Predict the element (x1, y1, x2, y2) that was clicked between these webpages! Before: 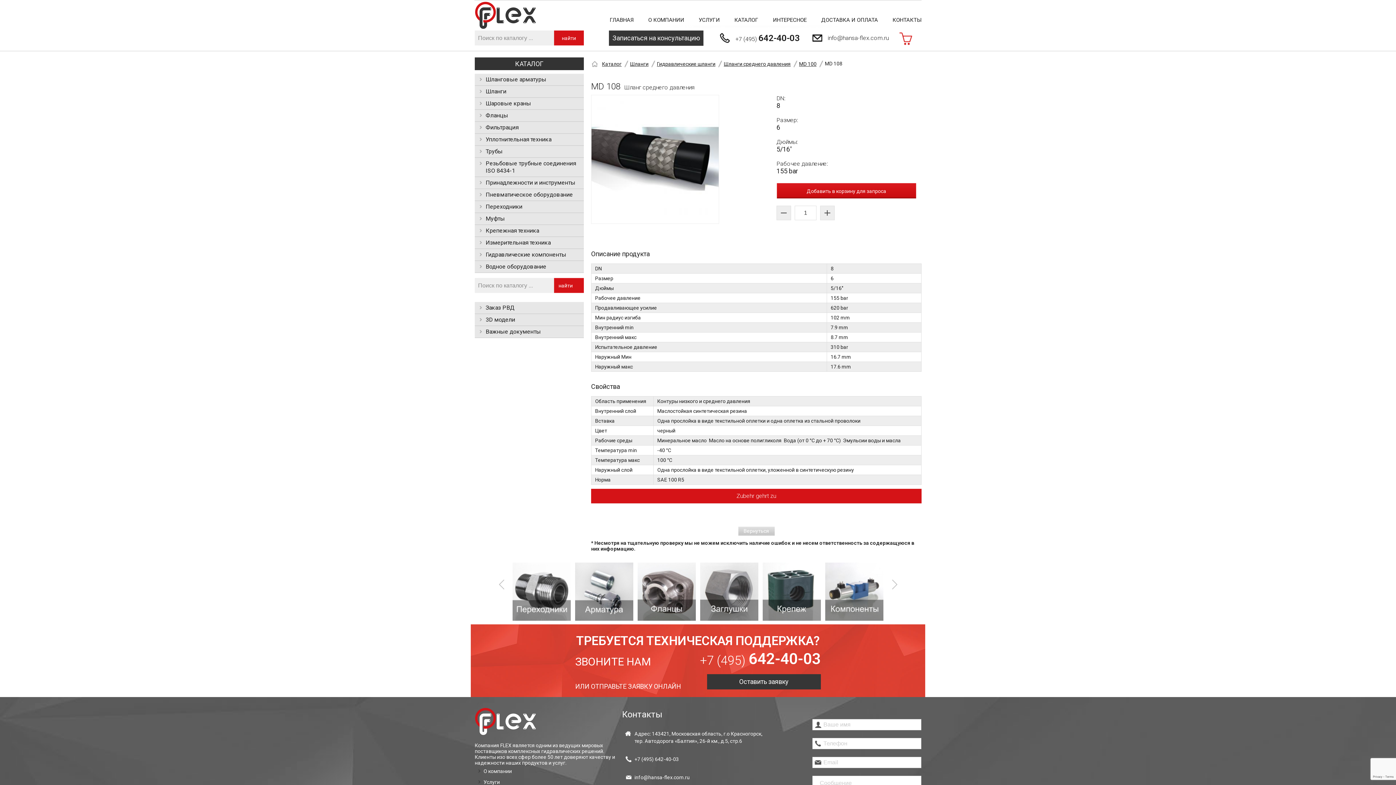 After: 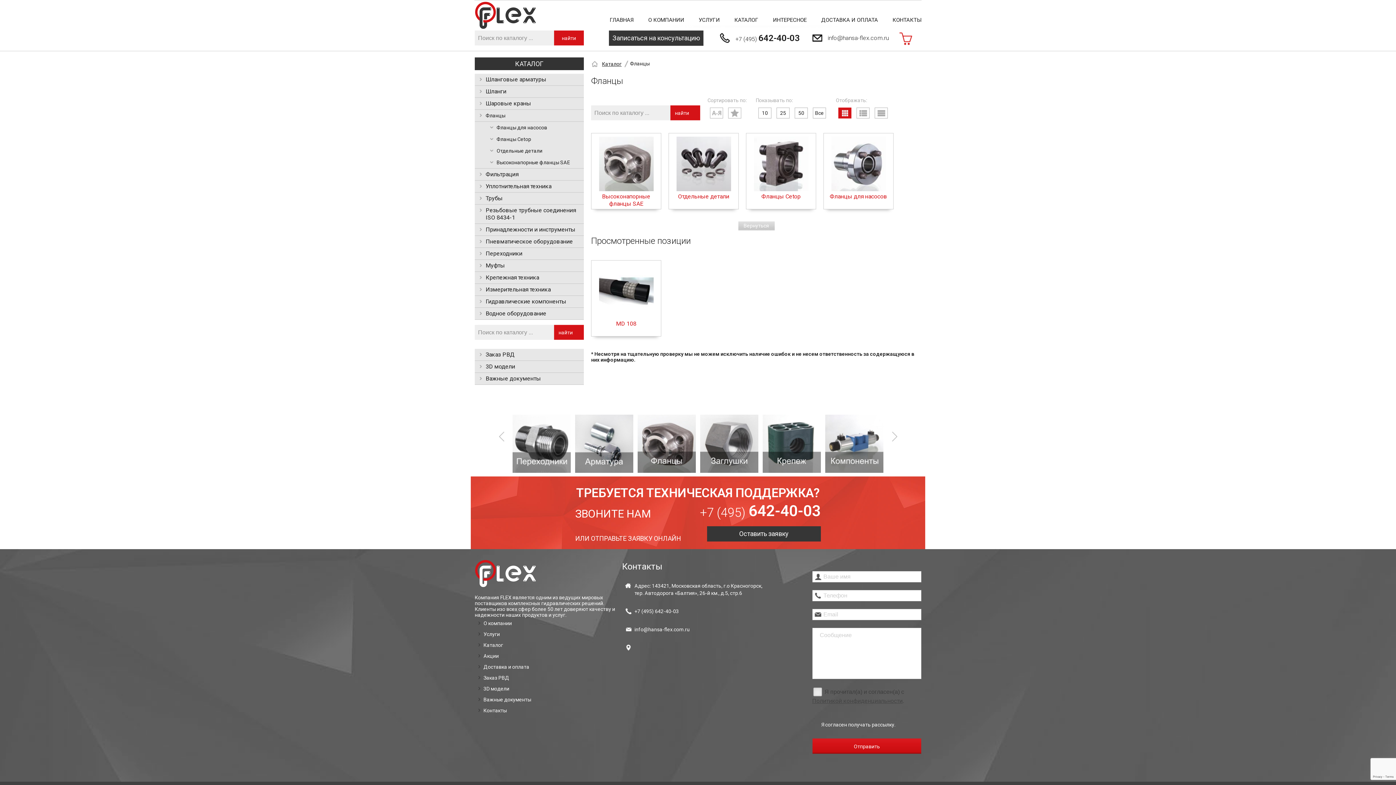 Action: label: Фланцы bbox: (474, 109, 584, 121)